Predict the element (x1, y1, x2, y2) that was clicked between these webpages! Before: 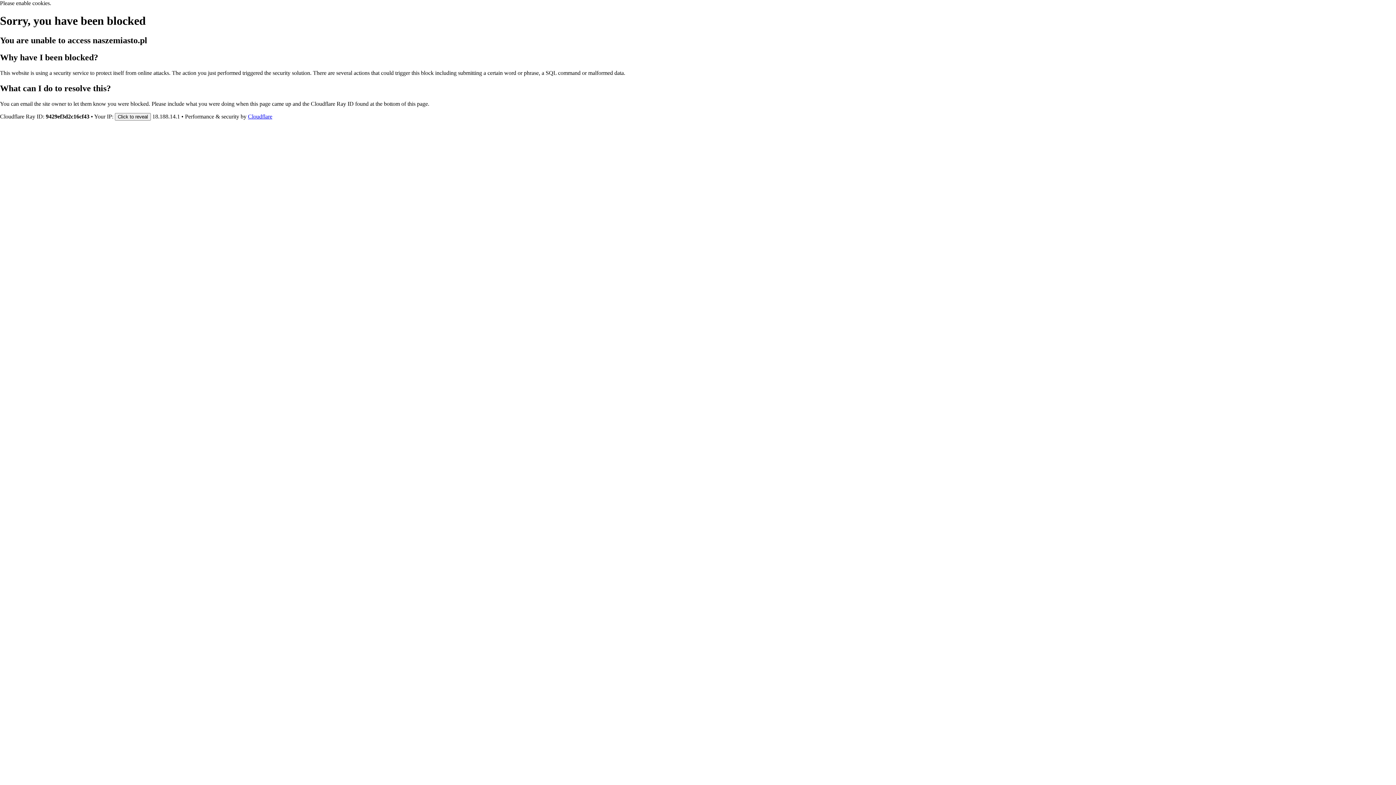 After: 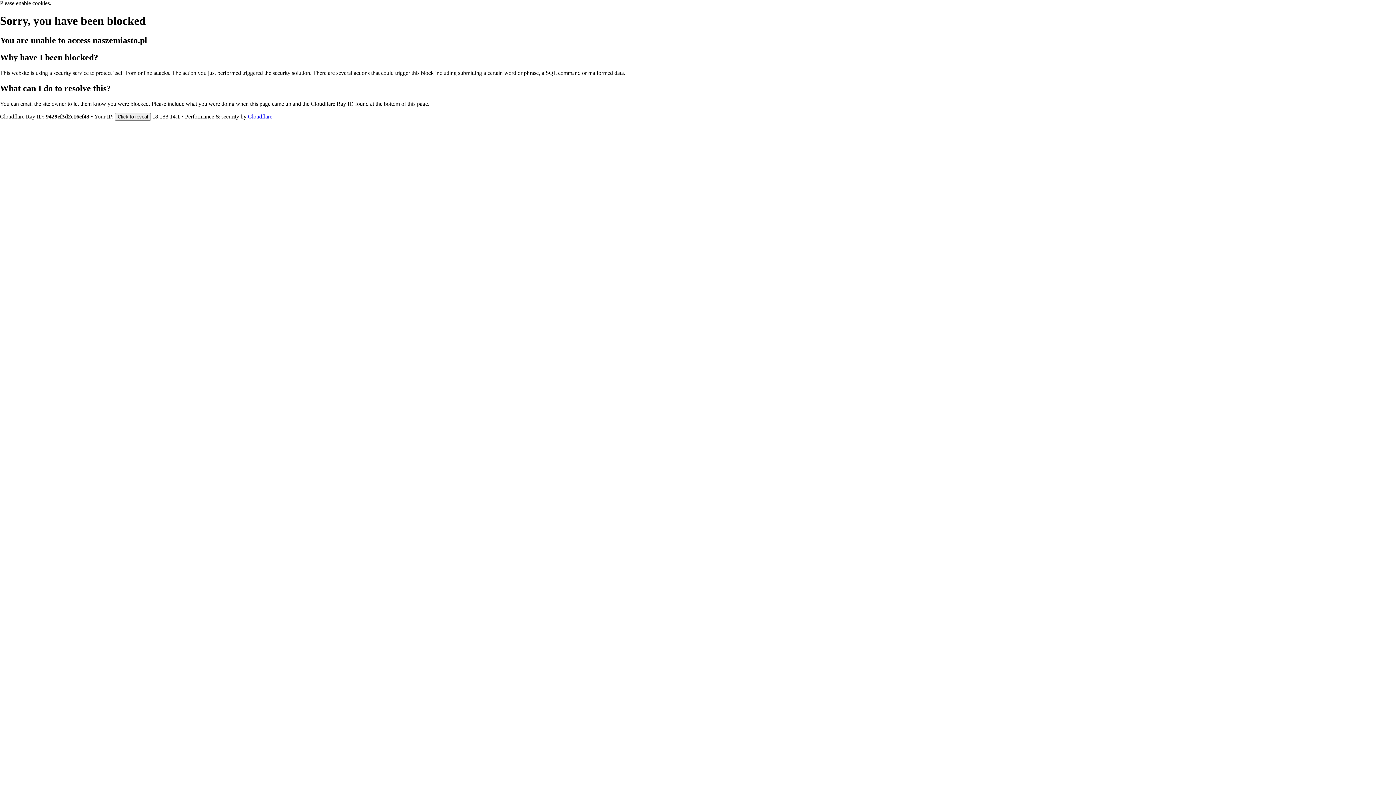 Action: label: Cloudflare bbox: (248, 113, 272, 119)